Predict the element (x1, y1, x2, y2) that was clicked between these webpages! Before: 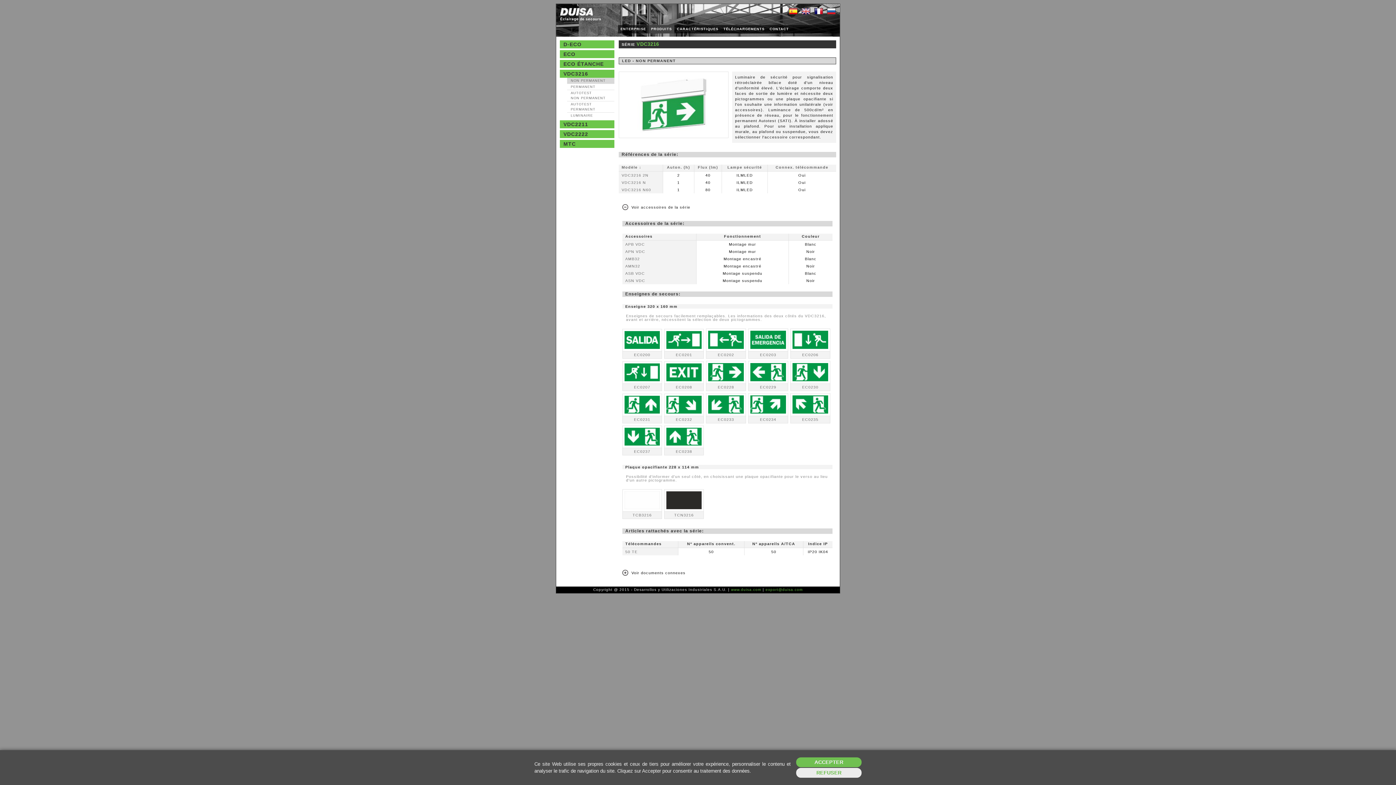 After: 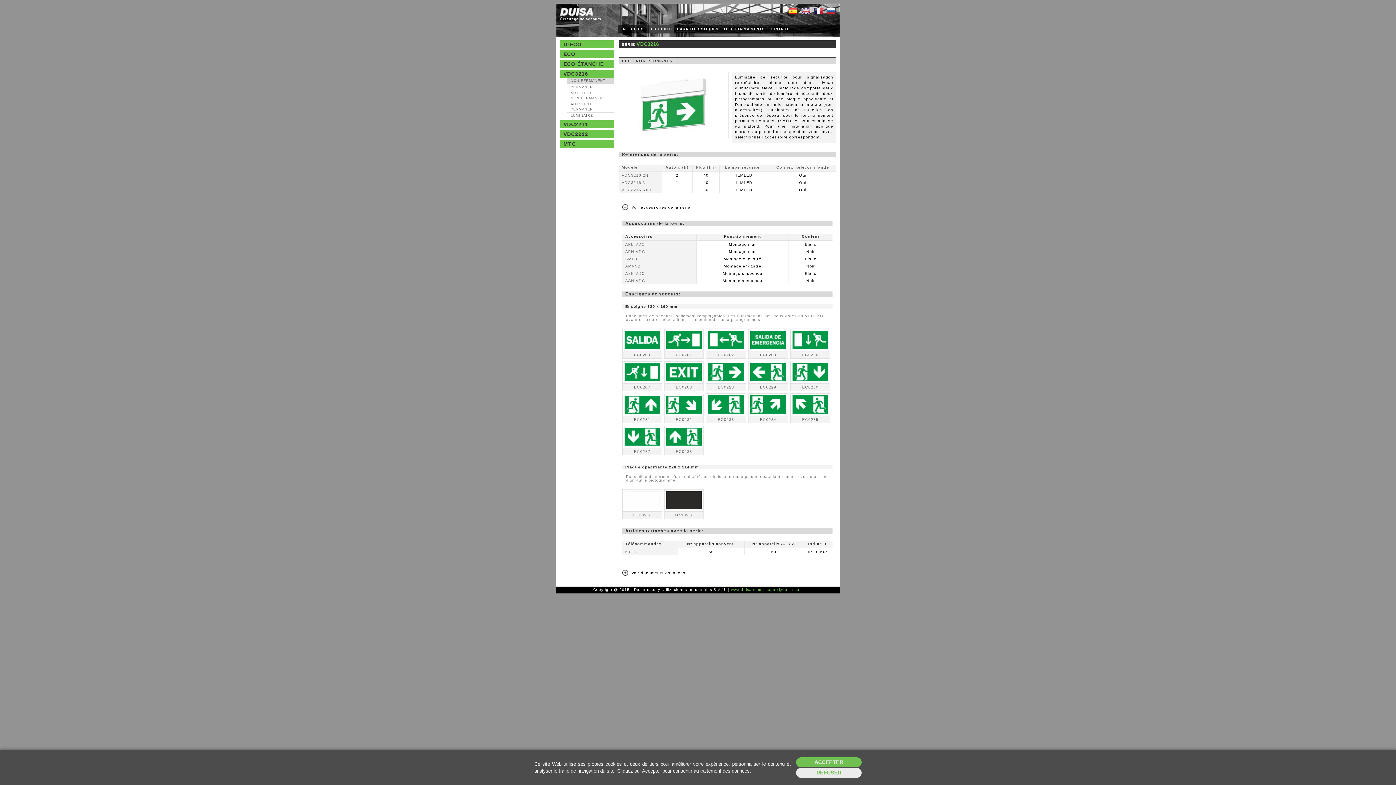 Action: label: Lampe sécurité bbox: (727, 165, 762, 169)